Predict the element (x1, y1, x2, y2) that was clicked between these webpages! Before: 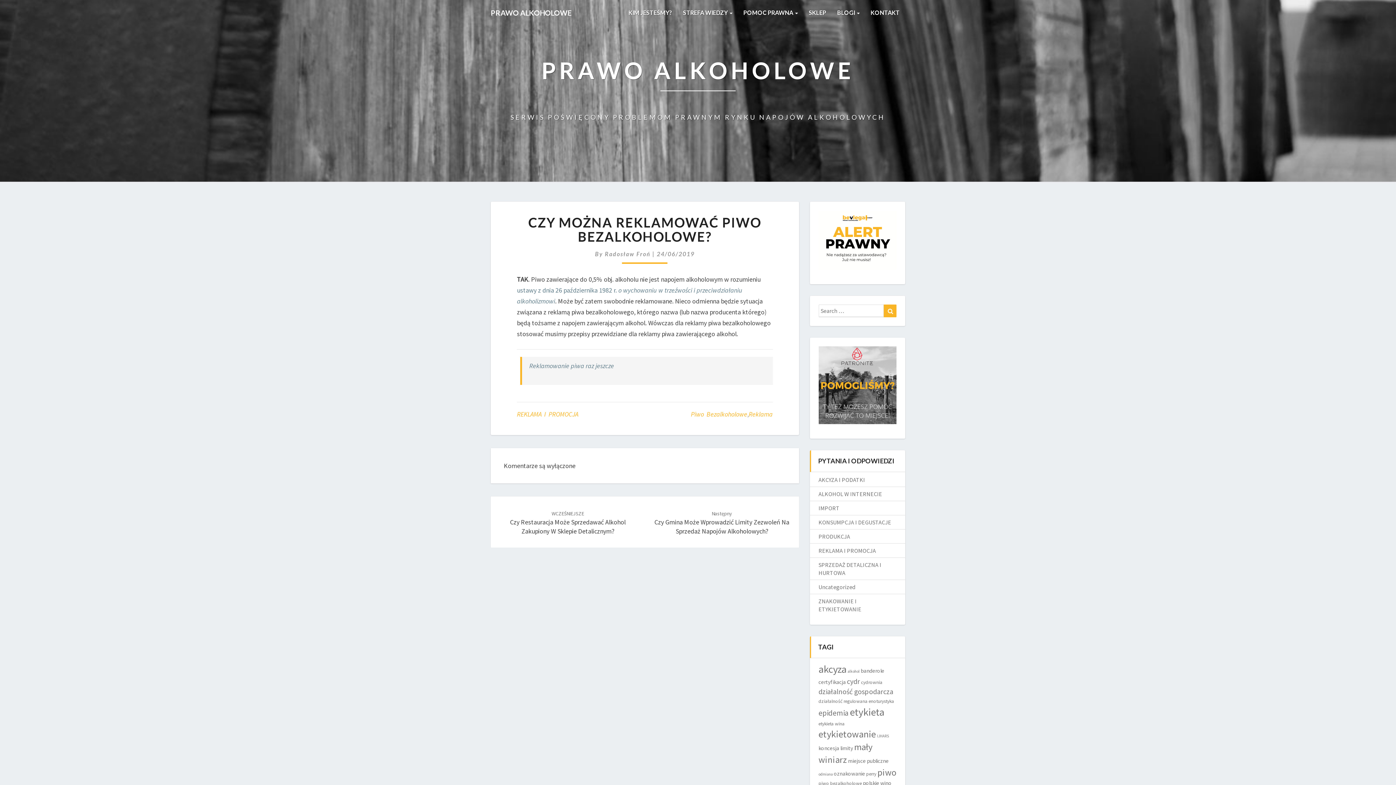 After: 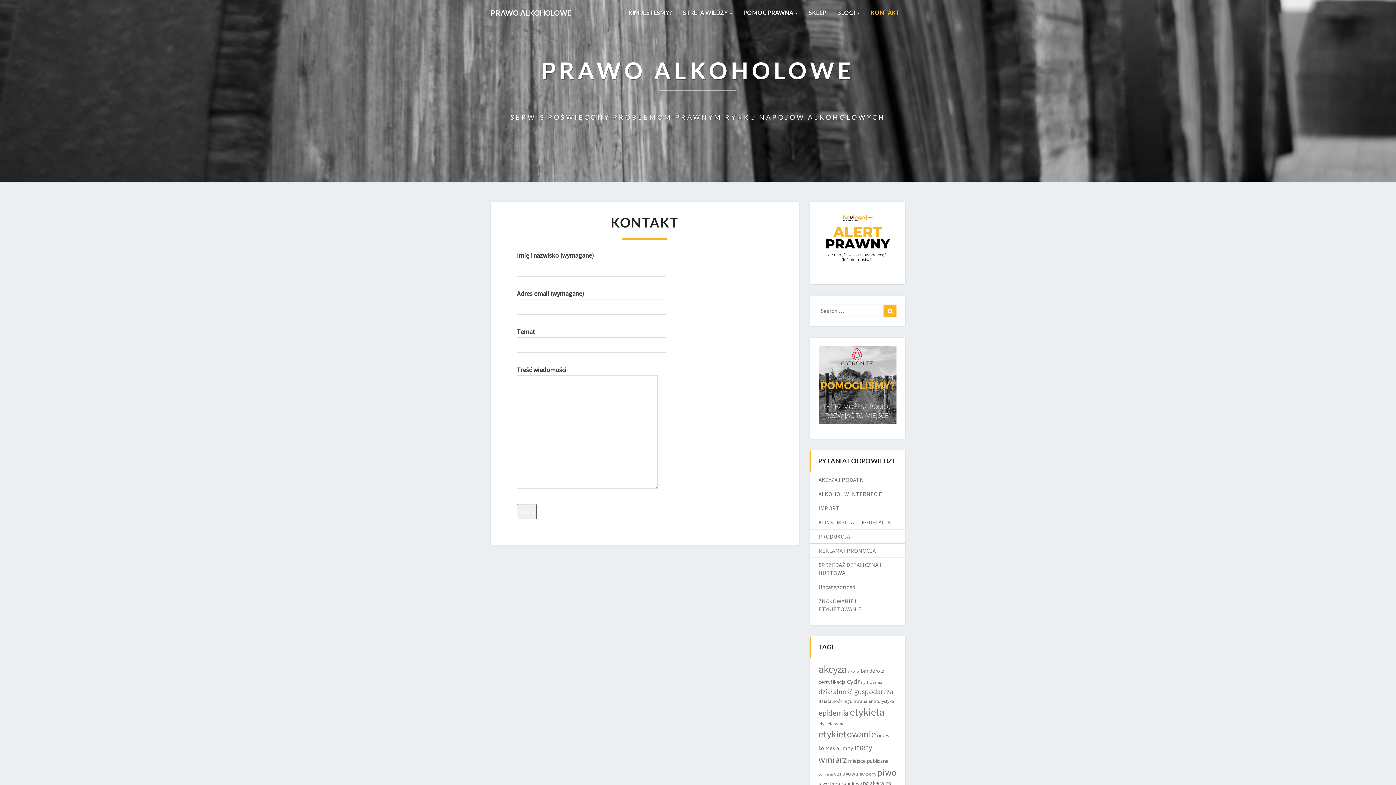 Action: bbox: (865, 0, 905, 25) label: KONTAKT